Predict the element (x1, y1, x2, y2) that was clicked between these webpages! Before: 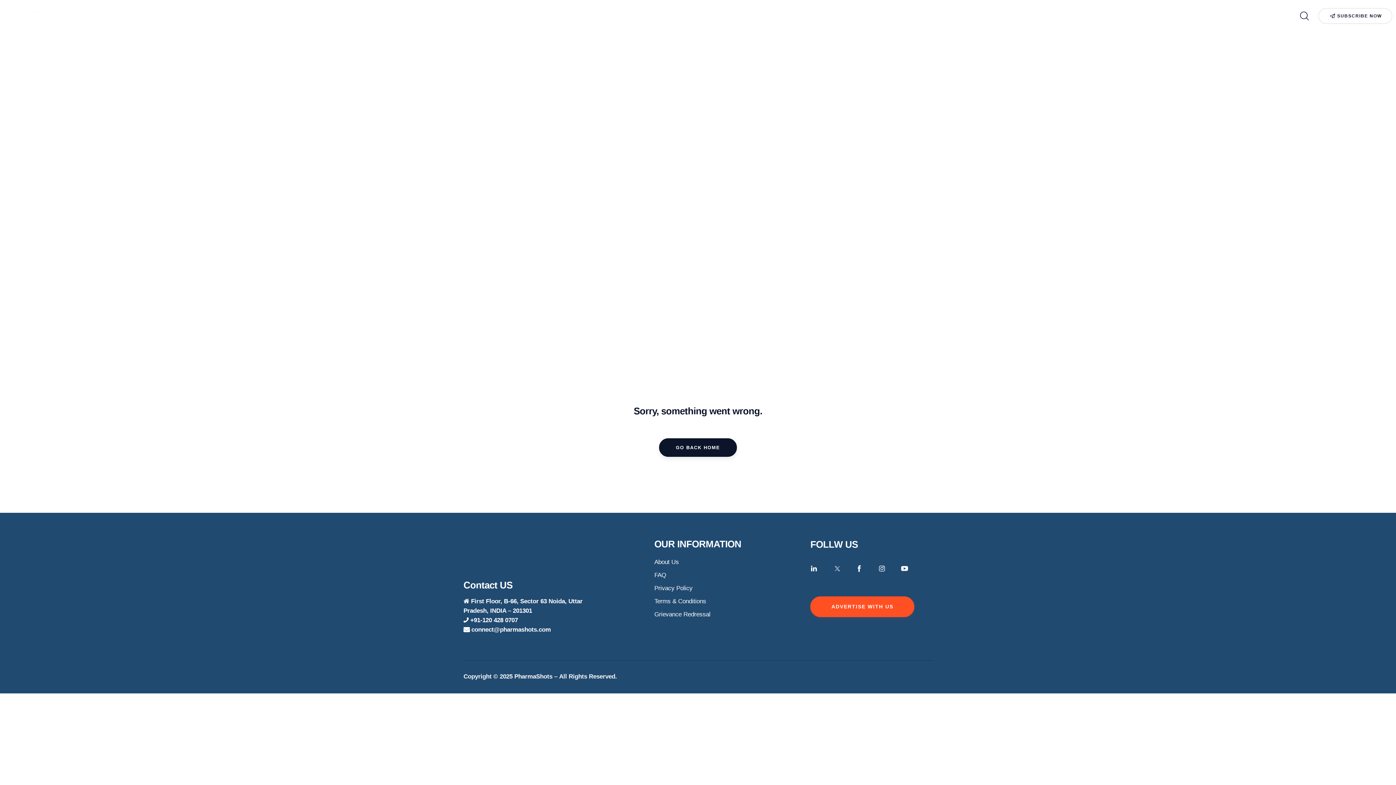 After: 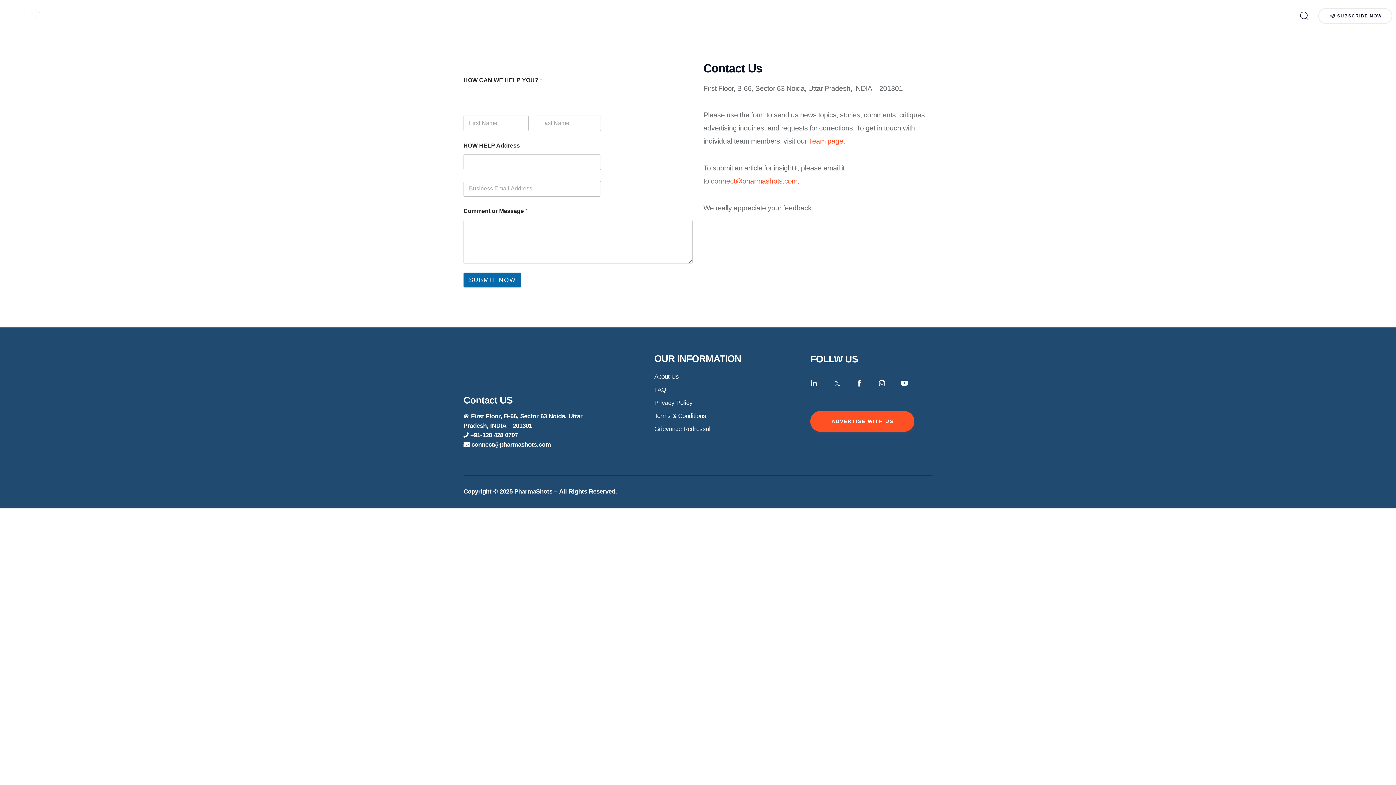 Action: label: ADVERTISE WITH US bbox: (810, 596, 914, 617)